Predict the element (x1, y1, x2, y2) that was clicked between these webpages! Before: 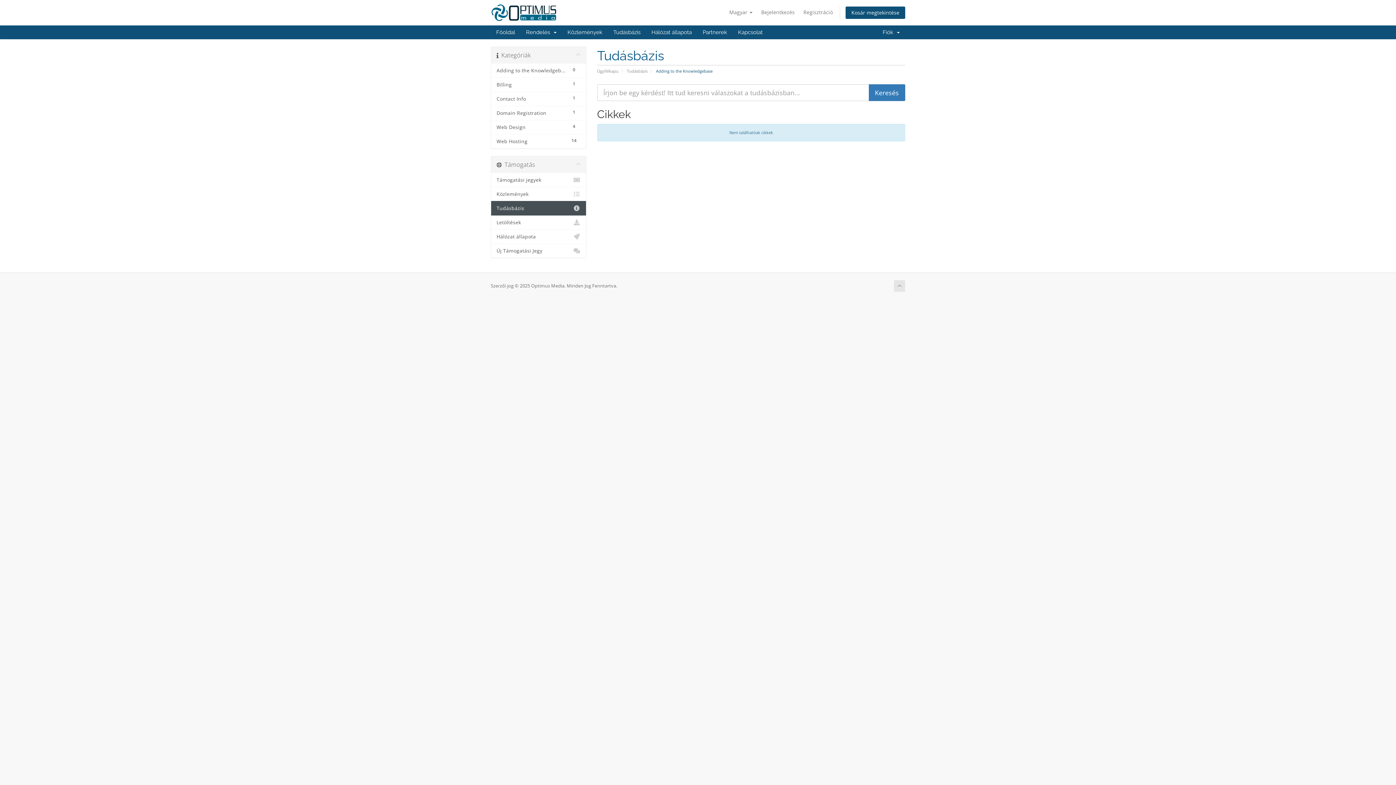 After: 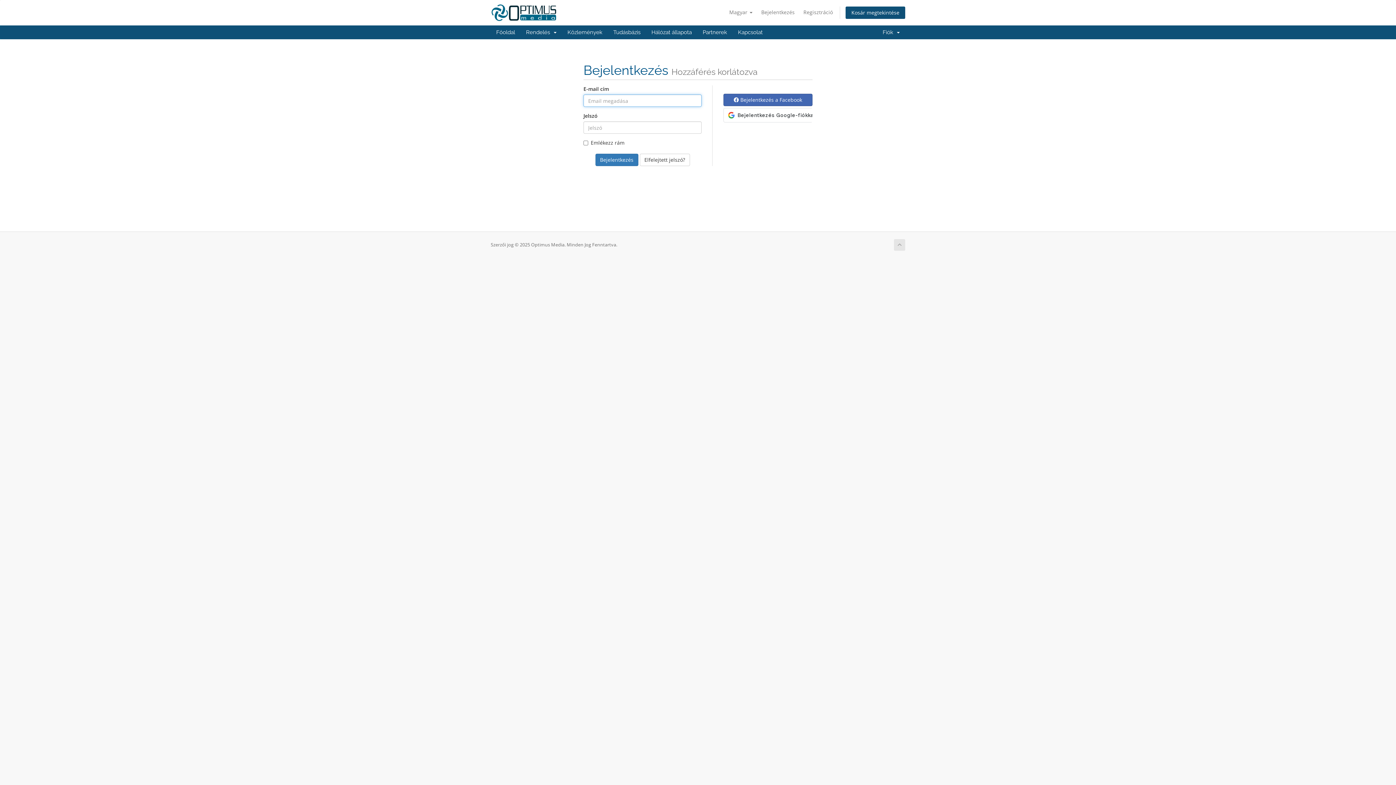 Action: label: Hálózat állapota bbox: (646, 25, 697, 39)